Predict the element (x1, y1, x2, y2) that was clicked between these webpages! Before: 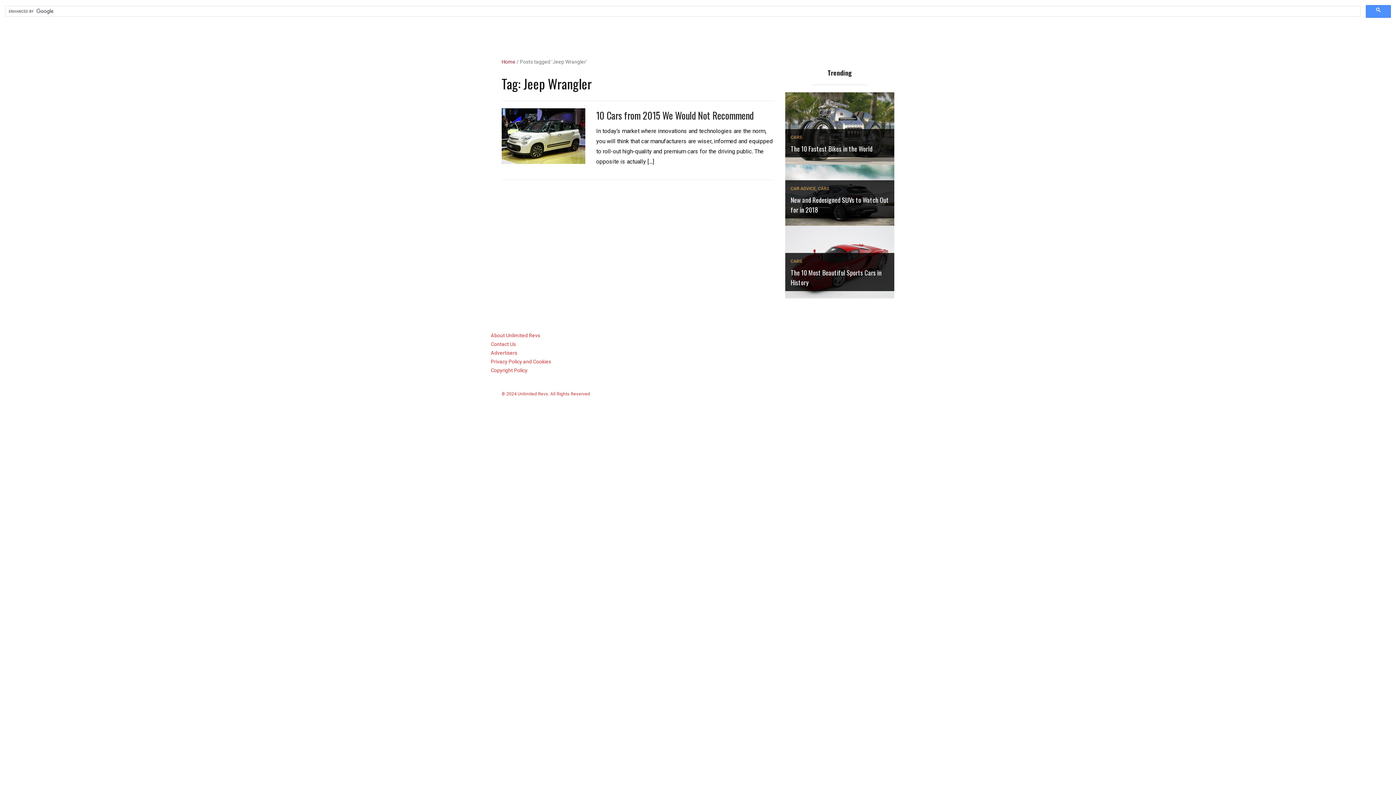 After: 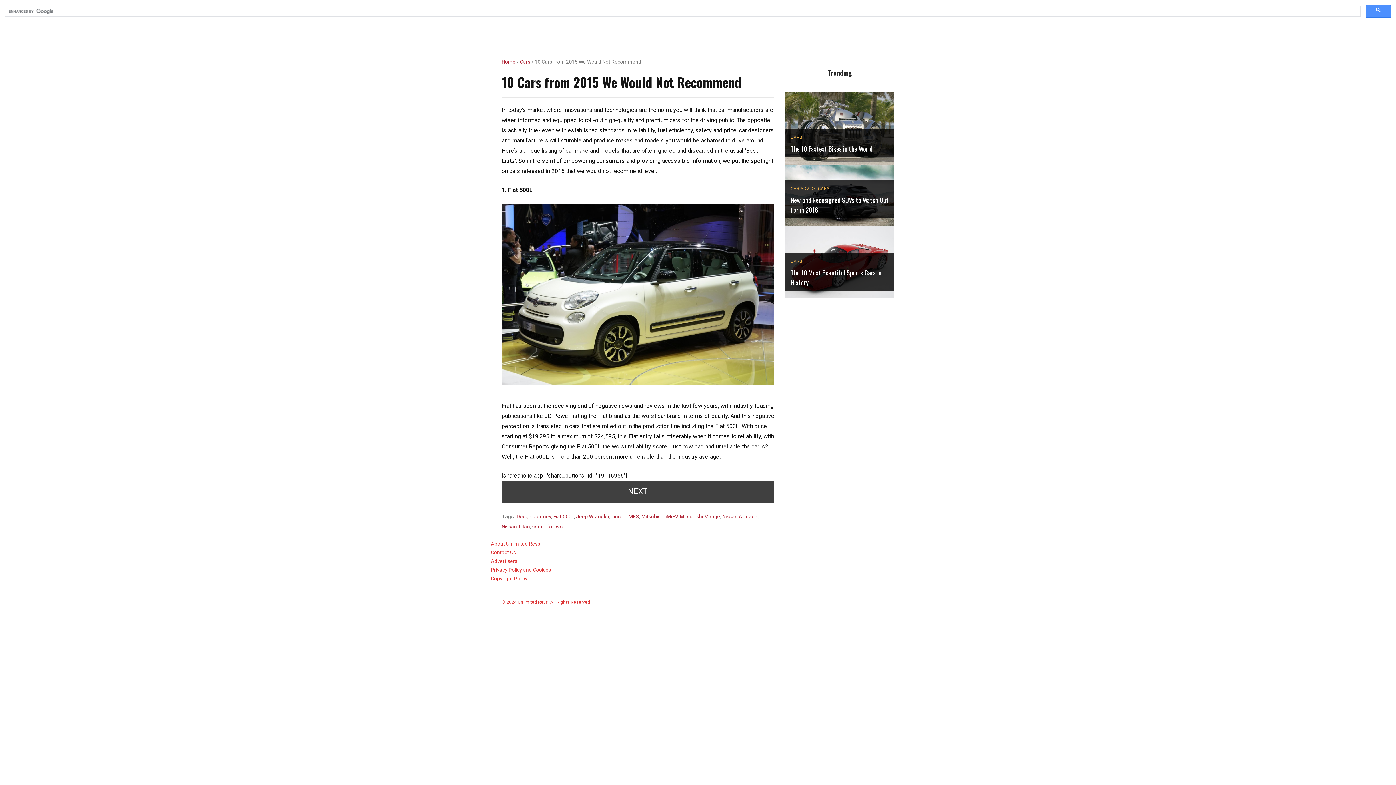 Action: bbox: (501, 132, 585, 139)